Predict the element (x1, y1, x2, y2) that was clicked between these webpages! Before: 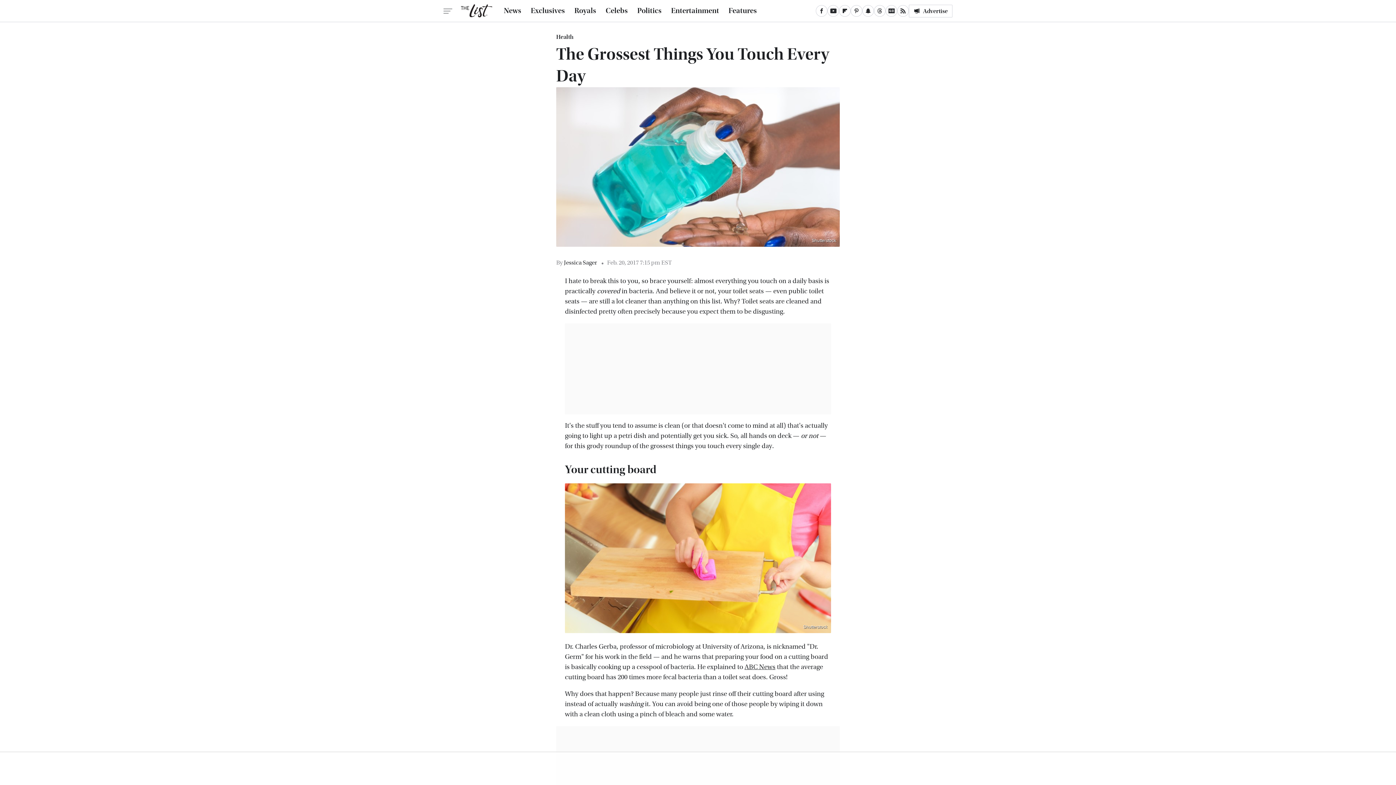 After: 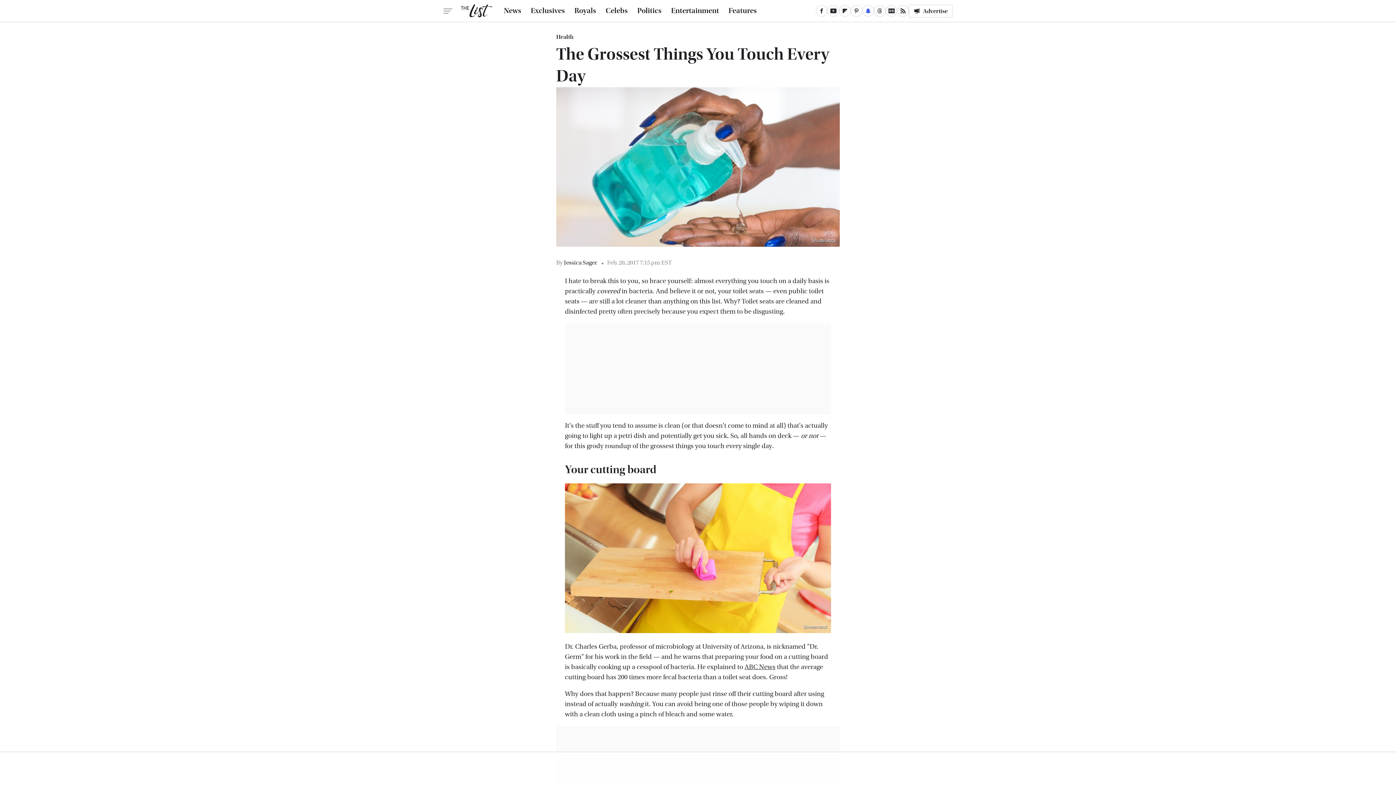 Action: label: Snapchat bbox: (862, 5, 874, 16)